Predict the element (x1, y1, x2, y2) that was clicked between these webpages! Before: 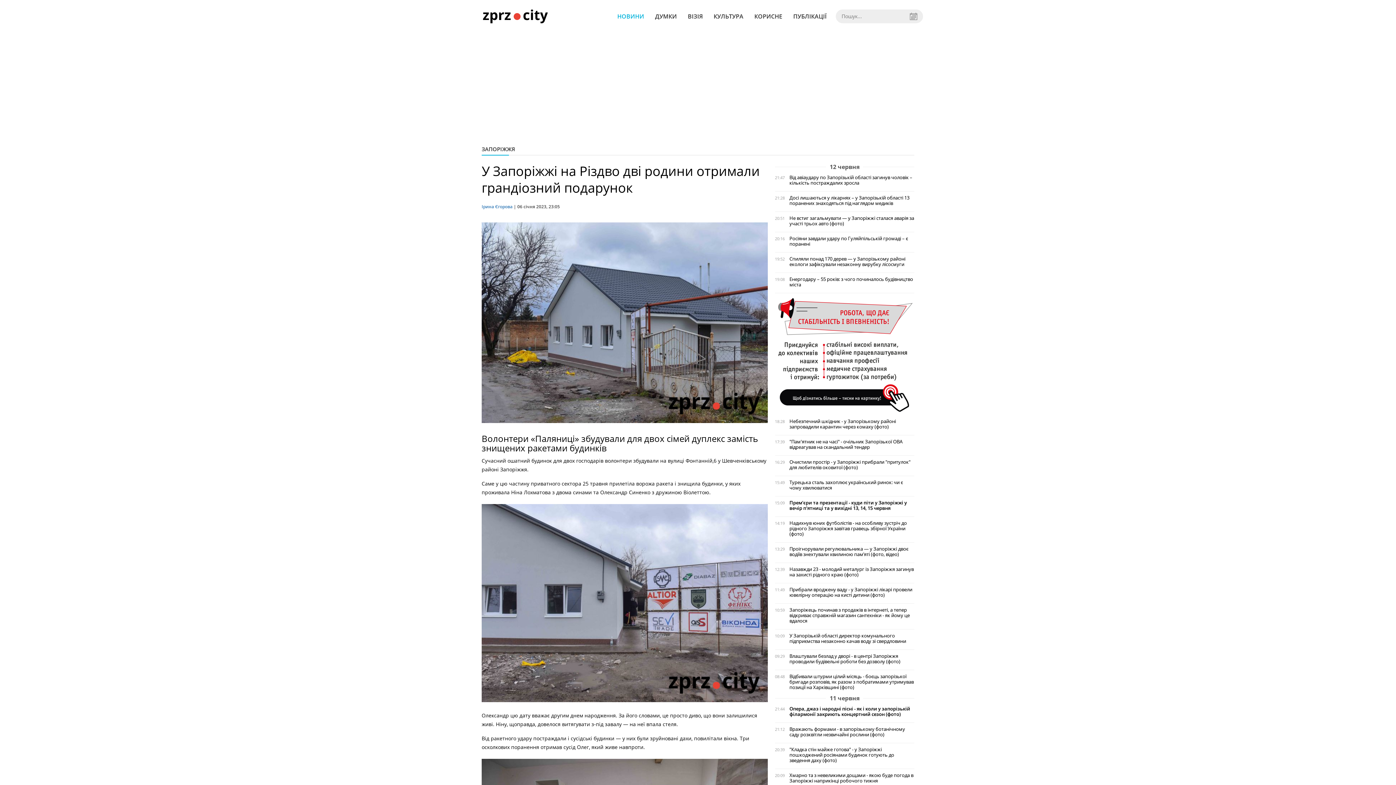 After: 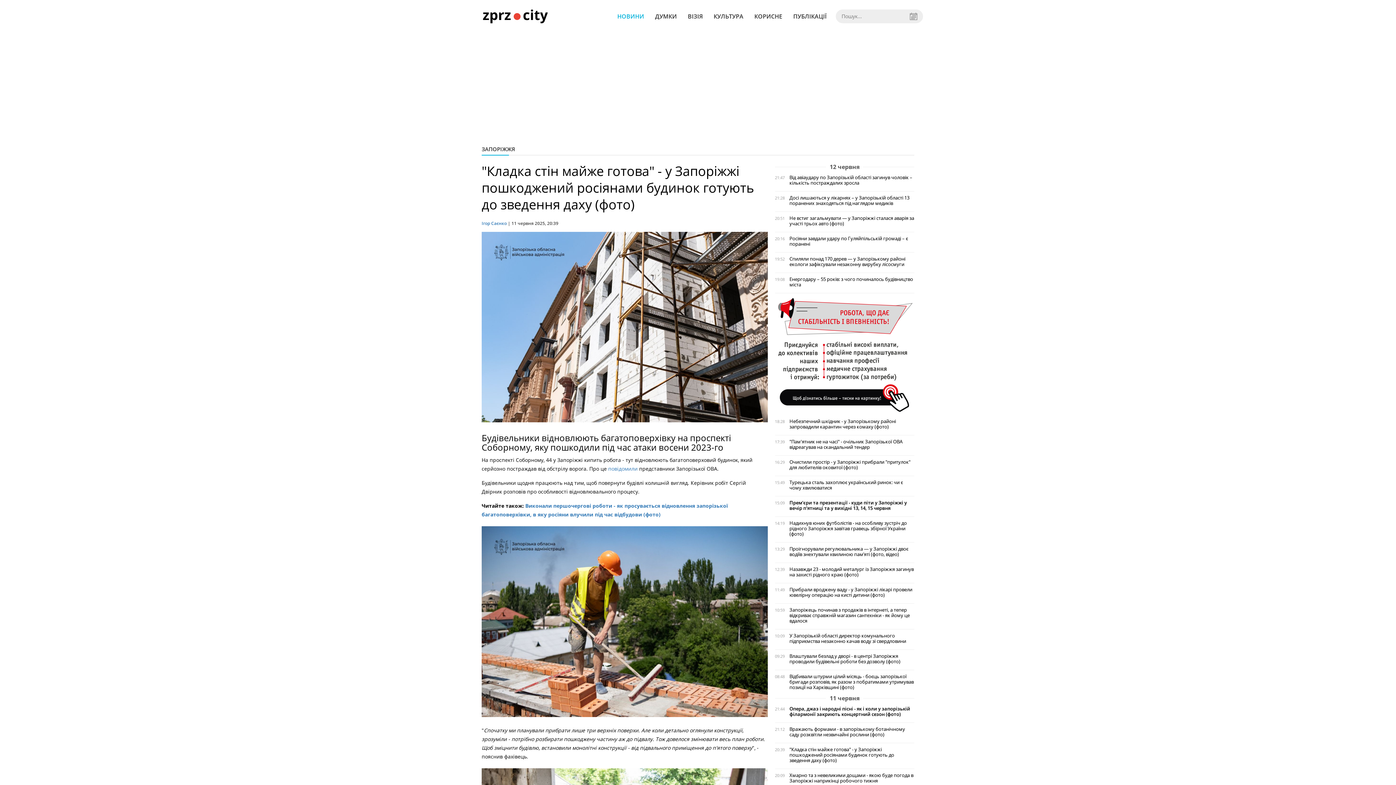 Action: label: "Кладка стін майже готова" - у Запоріжжі пошкоджений росіянами будинок готують до зведення даху (фото) bbox: (789, 747, 914, 763)